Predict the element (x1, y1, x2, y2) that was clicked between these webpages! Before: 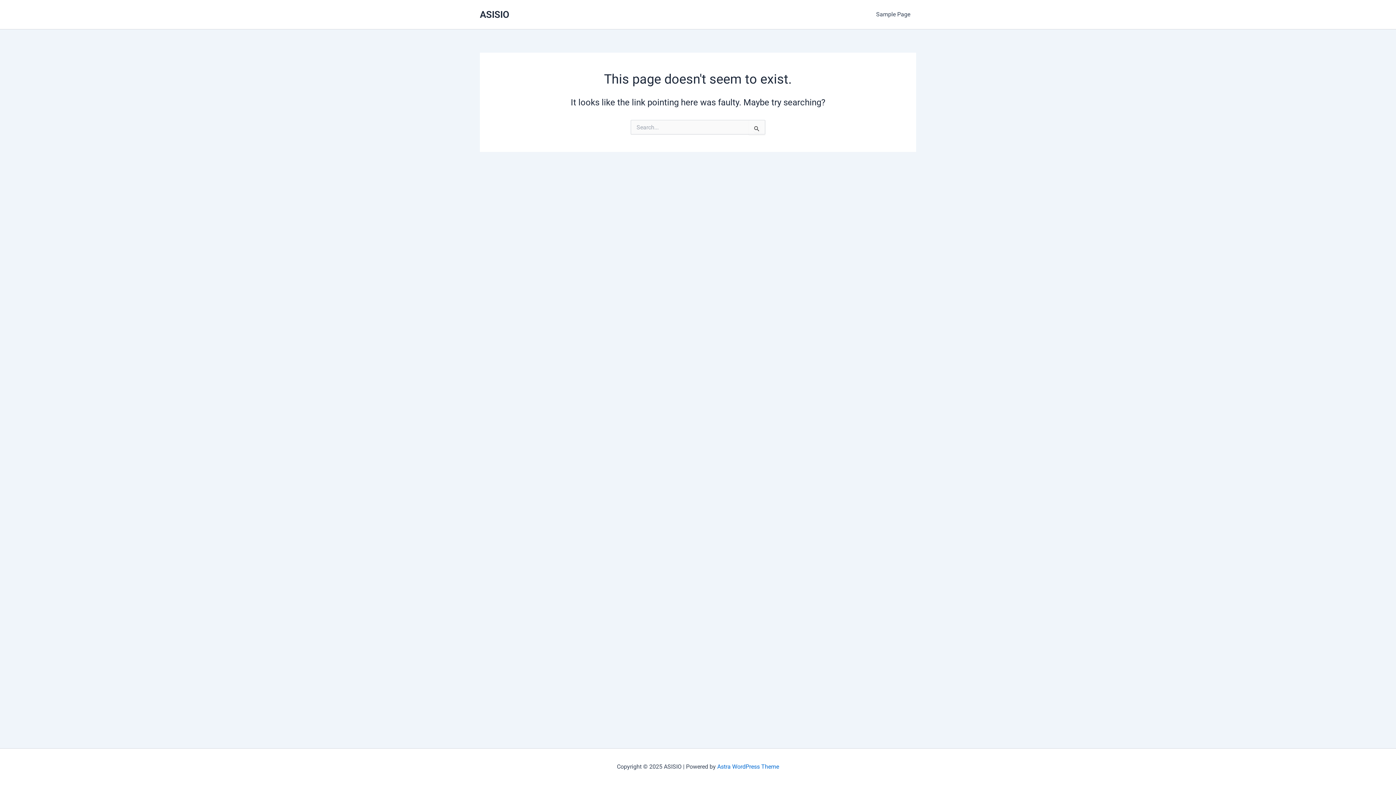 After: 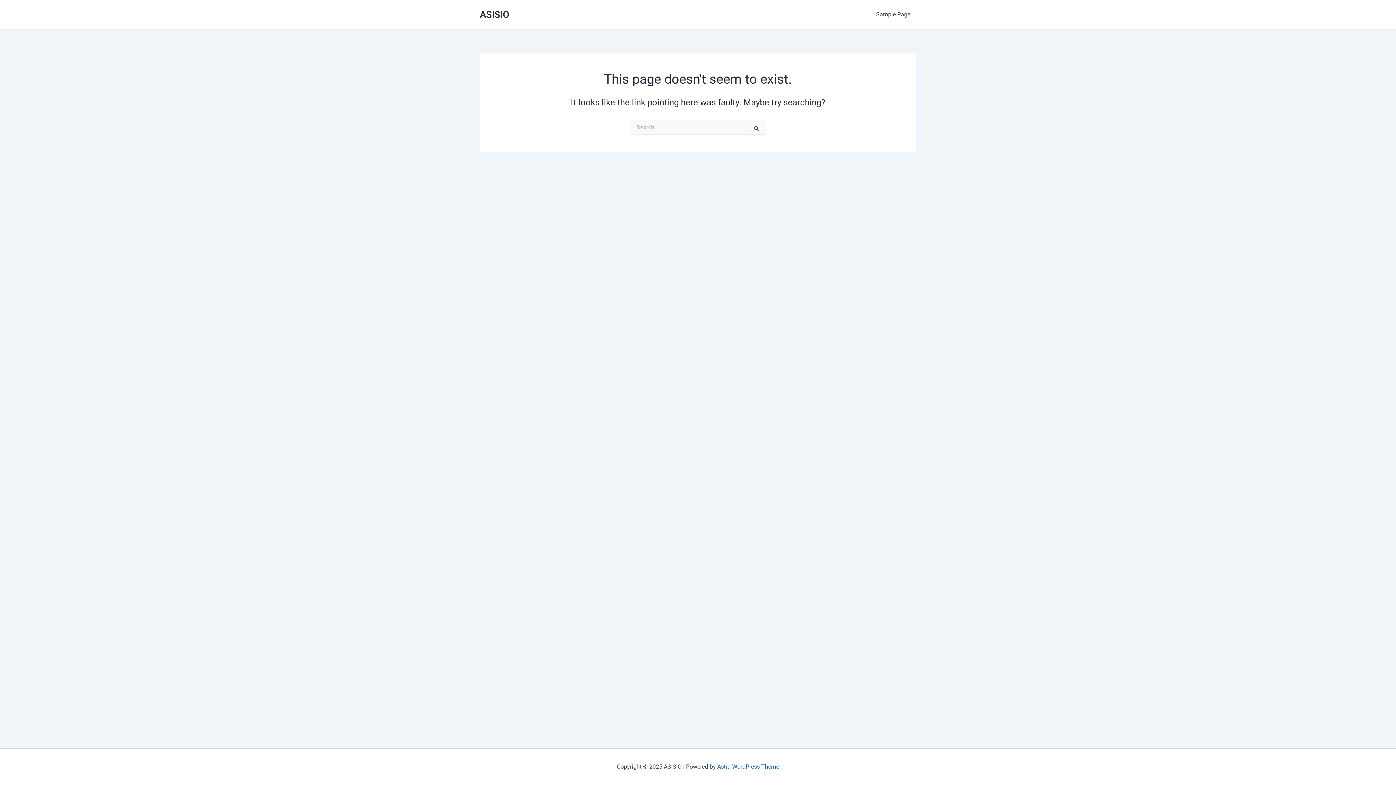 Action: label: Astra WordPress Theme bbox: (717, 763, 779, 770)